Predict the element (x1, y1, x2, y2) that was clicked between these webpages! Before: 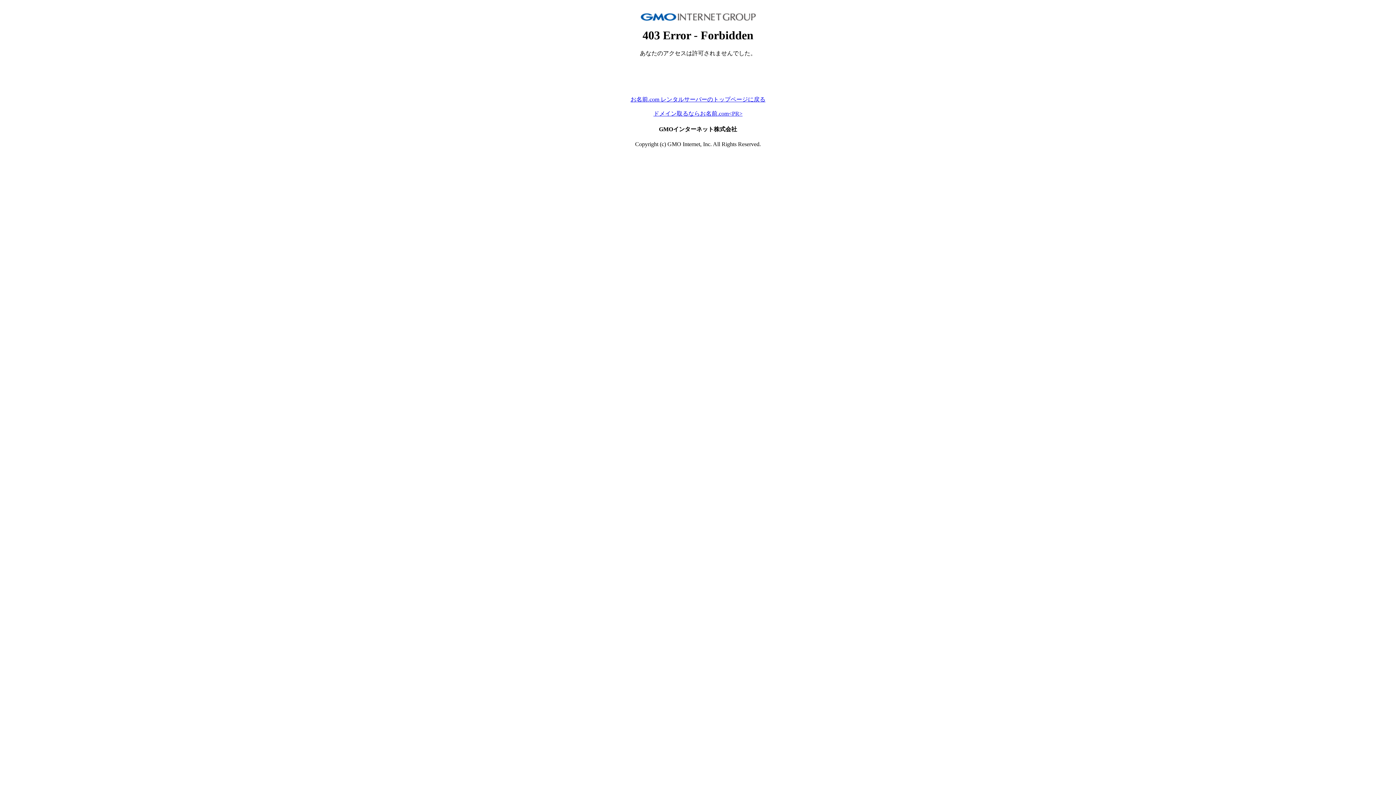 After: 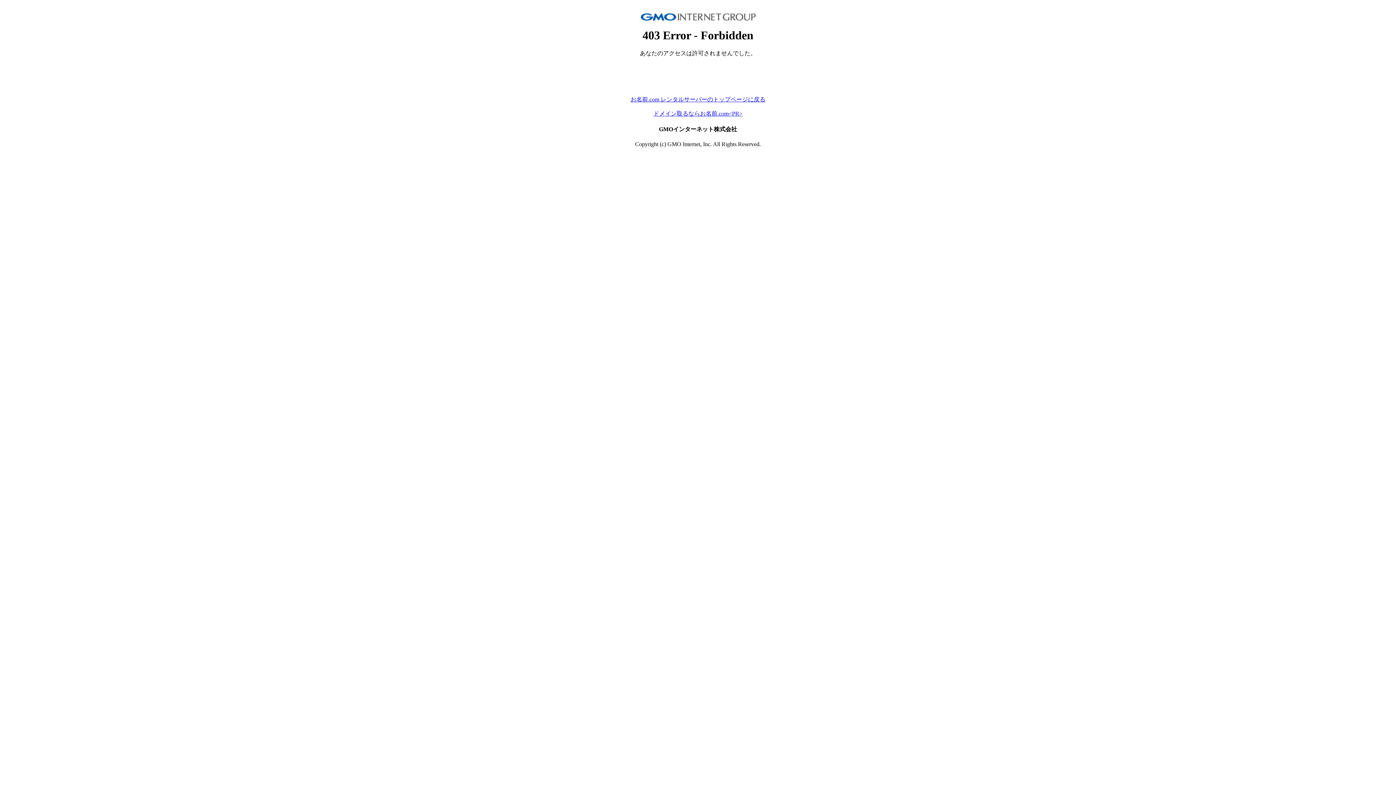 Action: bbox: (653, 110, 742, 116) label: ドメイン取るならお名前.com<PR>